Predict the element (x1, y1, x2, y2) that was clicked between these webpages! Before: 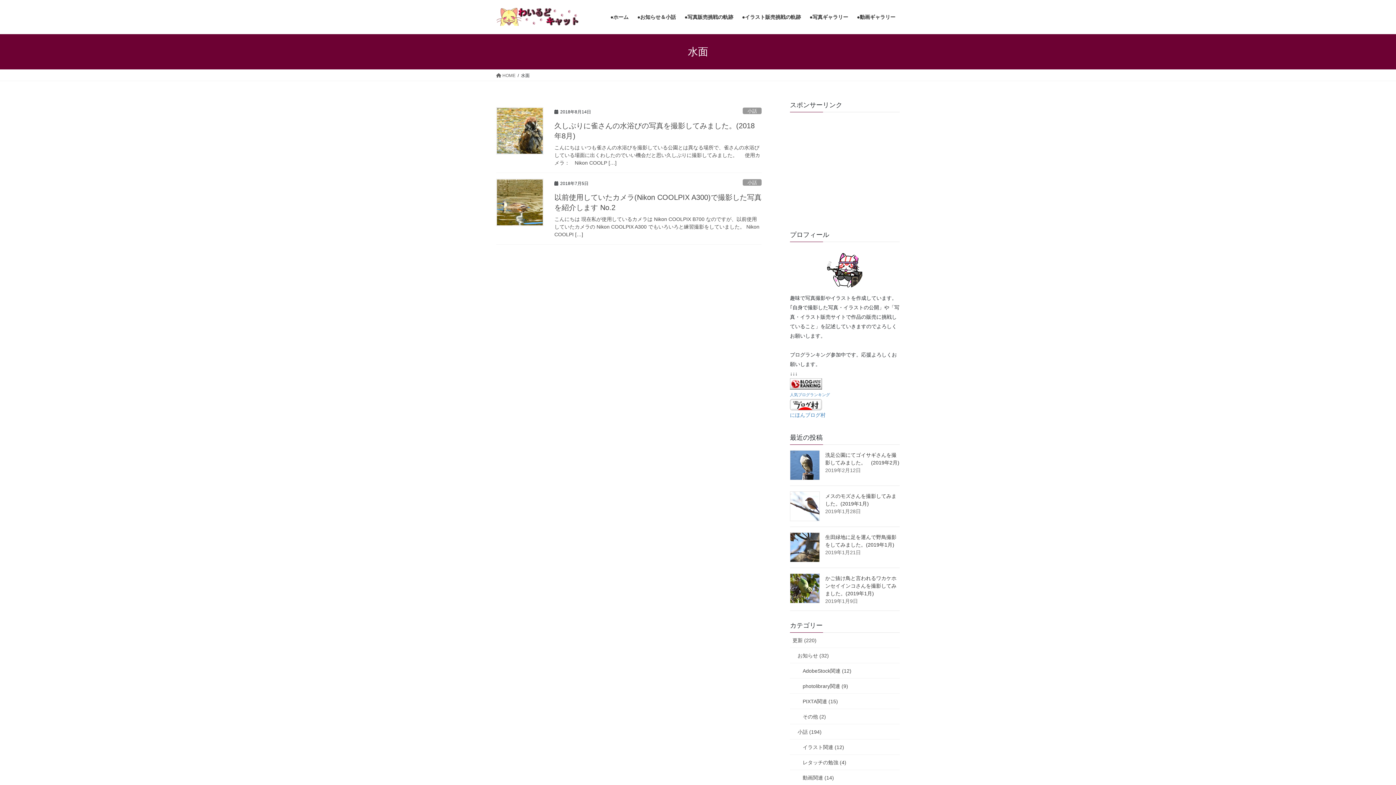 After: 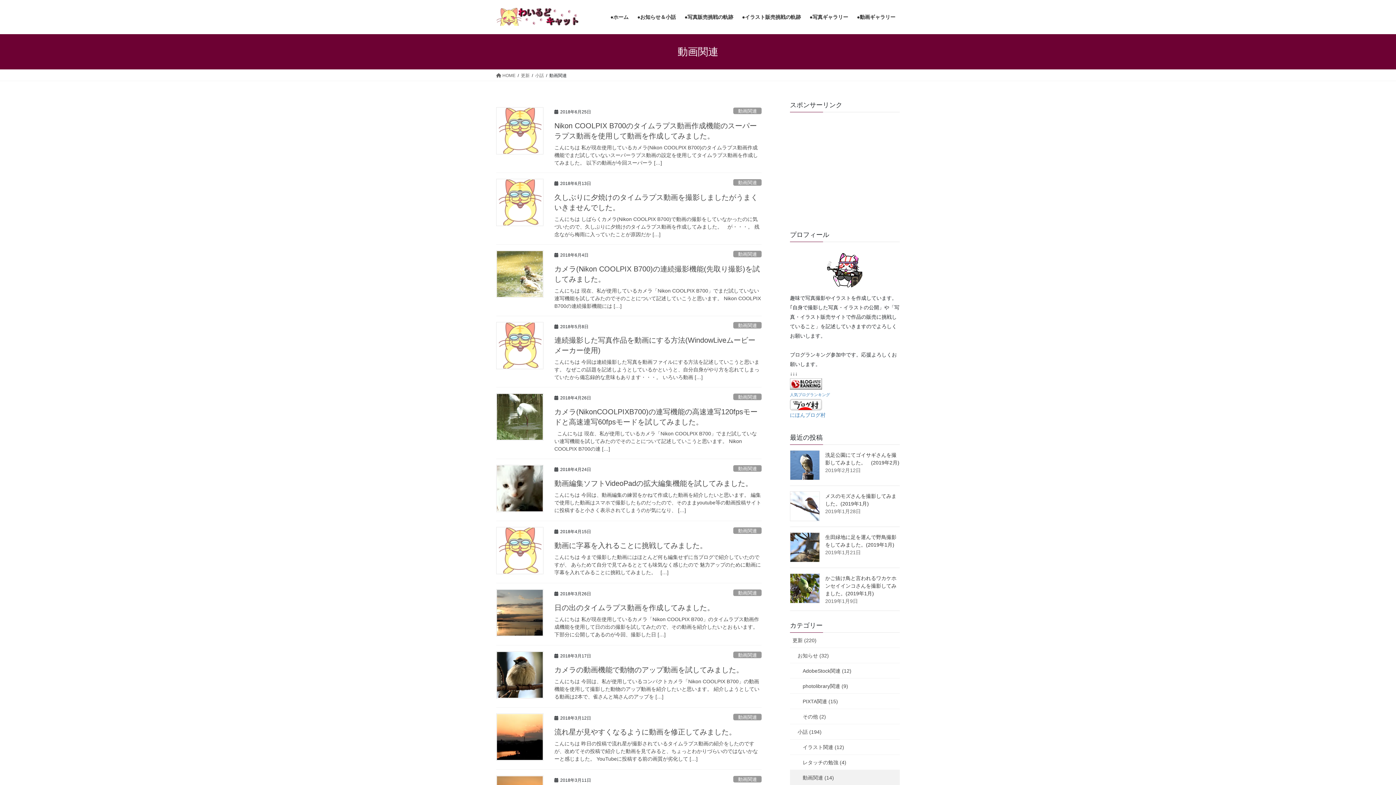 Action: bbox: (790, 770, 900, 785) label: 動画関連 (14)